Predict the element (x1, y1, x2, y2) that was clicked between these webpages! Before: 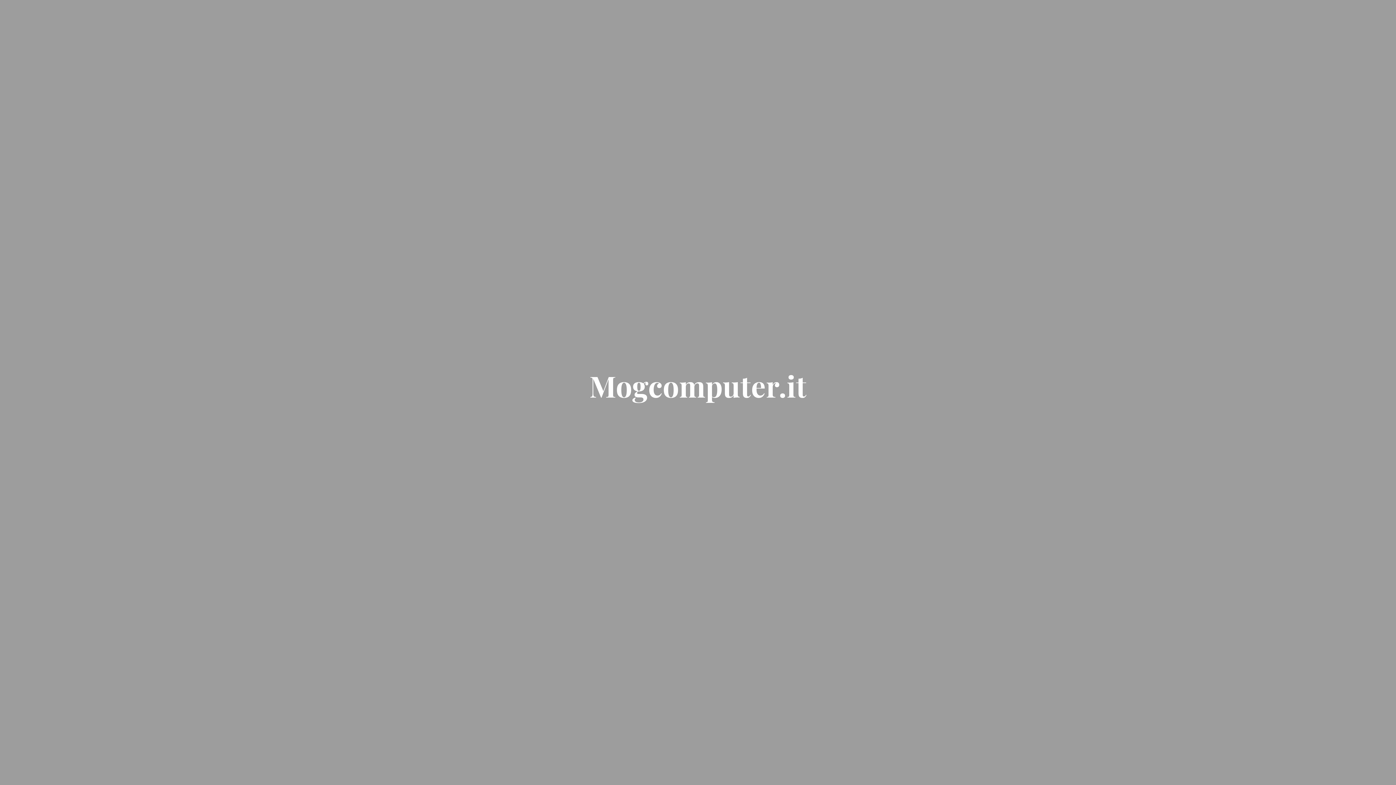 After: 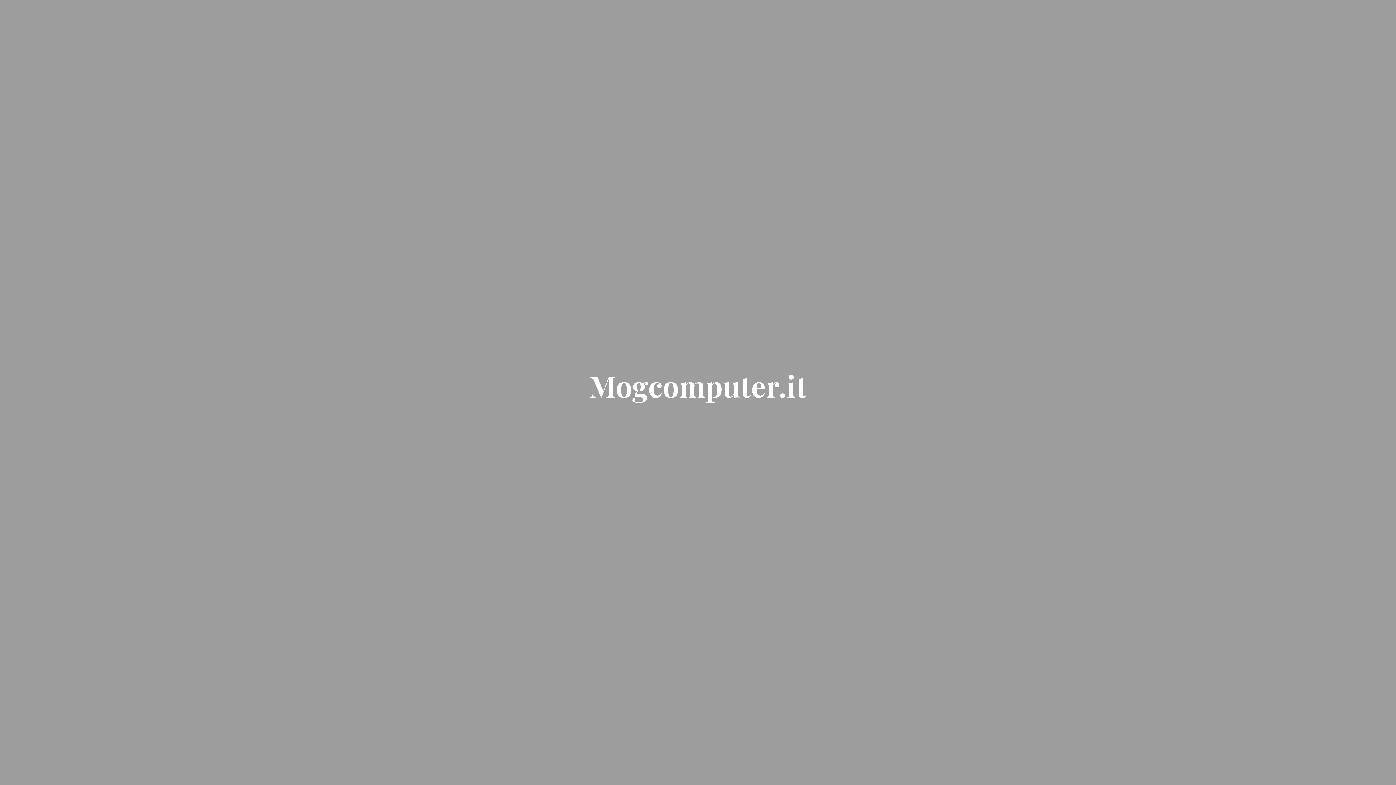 Action: label: Mogcomputer.it bbox: (589, 383, 806, 401)